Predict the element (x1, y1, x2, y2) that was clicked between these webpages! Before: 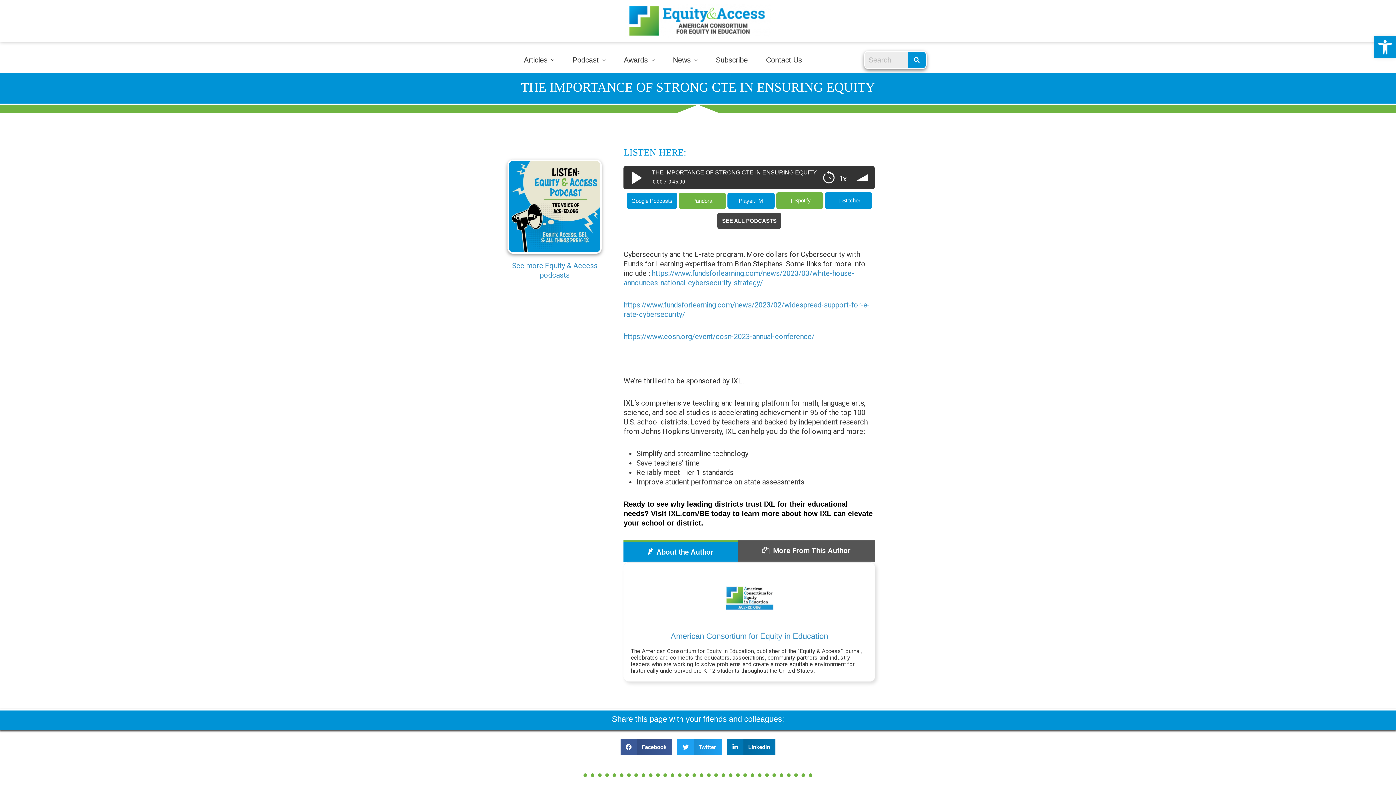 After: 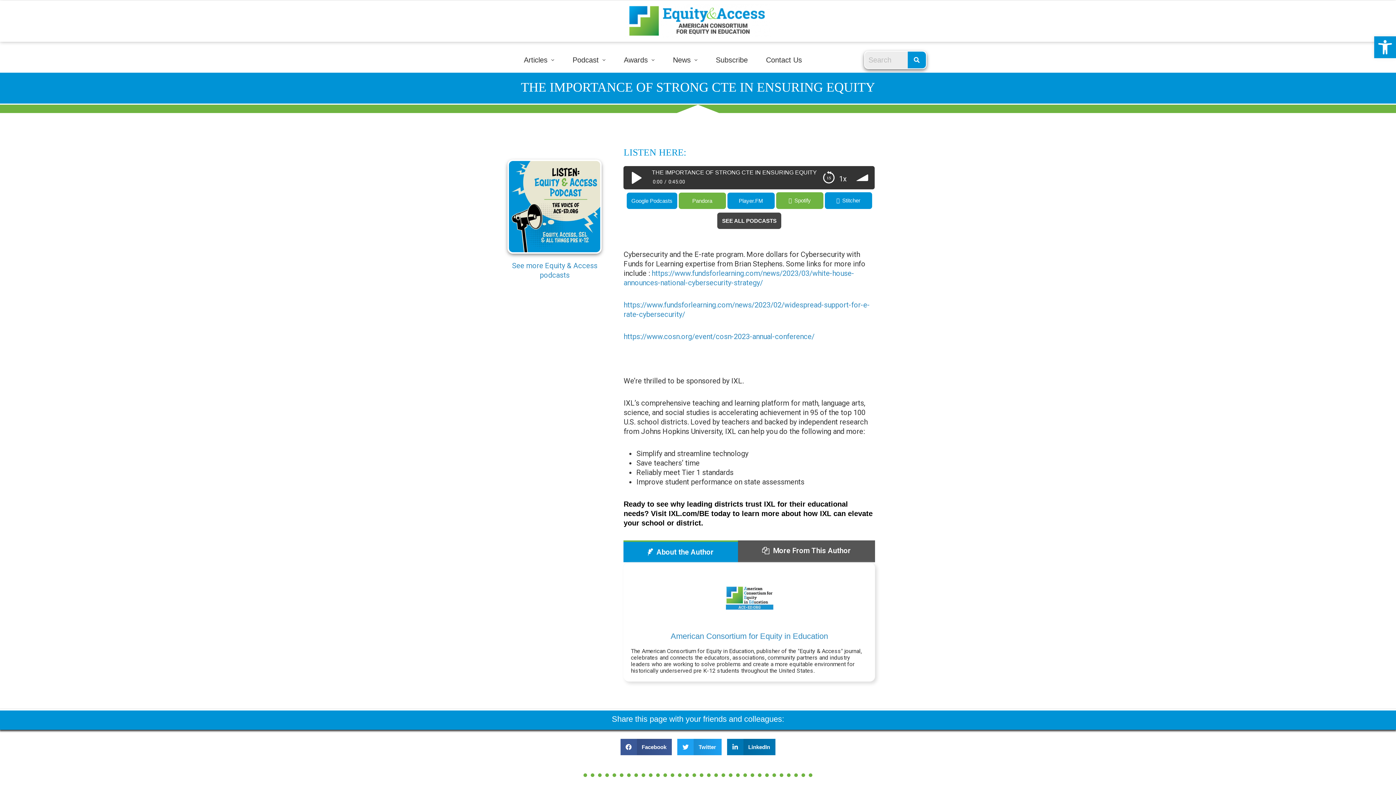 Action: label: IXL.com/BE bbox: (668, 509, 709, 518)